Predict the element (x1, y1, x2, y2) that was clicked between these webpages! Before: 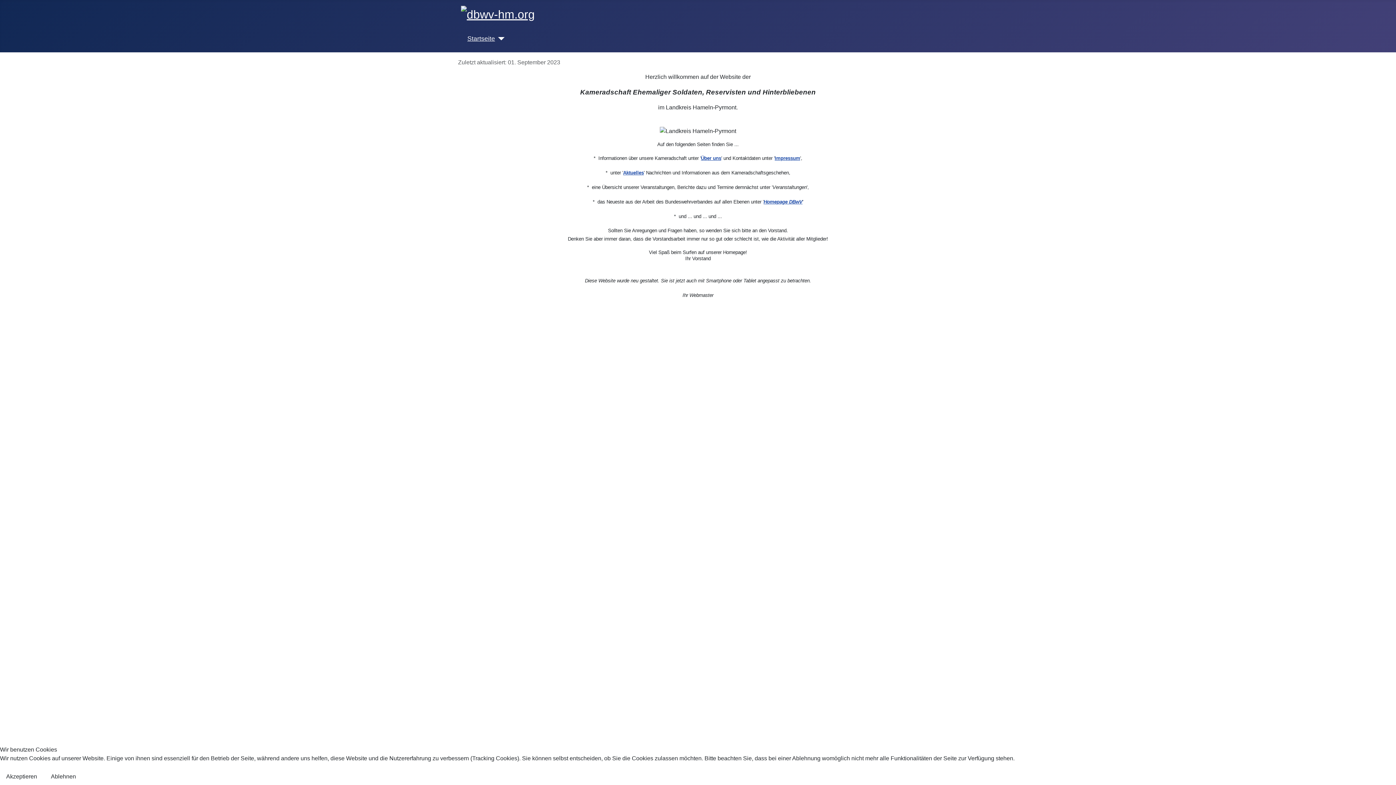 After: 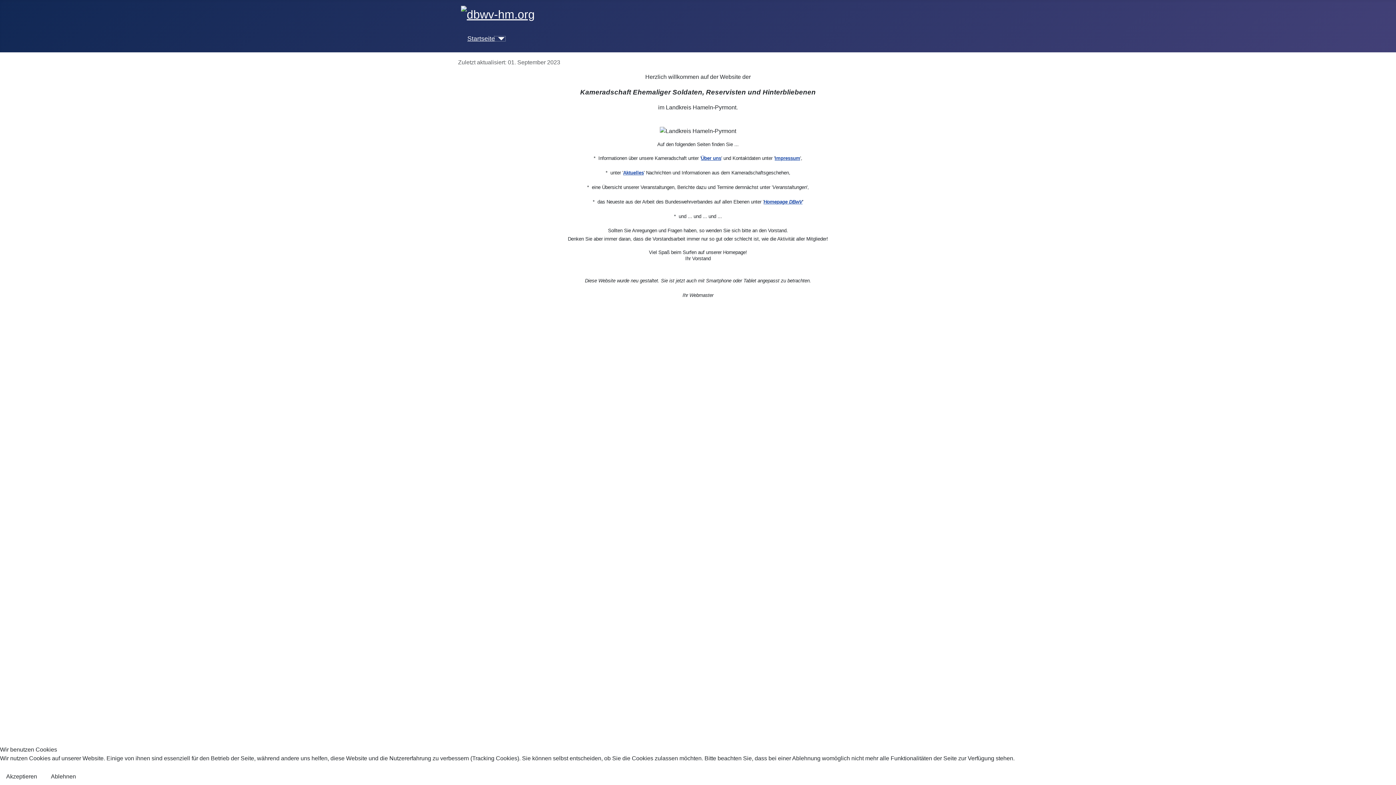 Action: bbox: (495, 37, 504, 40) label: Startseite